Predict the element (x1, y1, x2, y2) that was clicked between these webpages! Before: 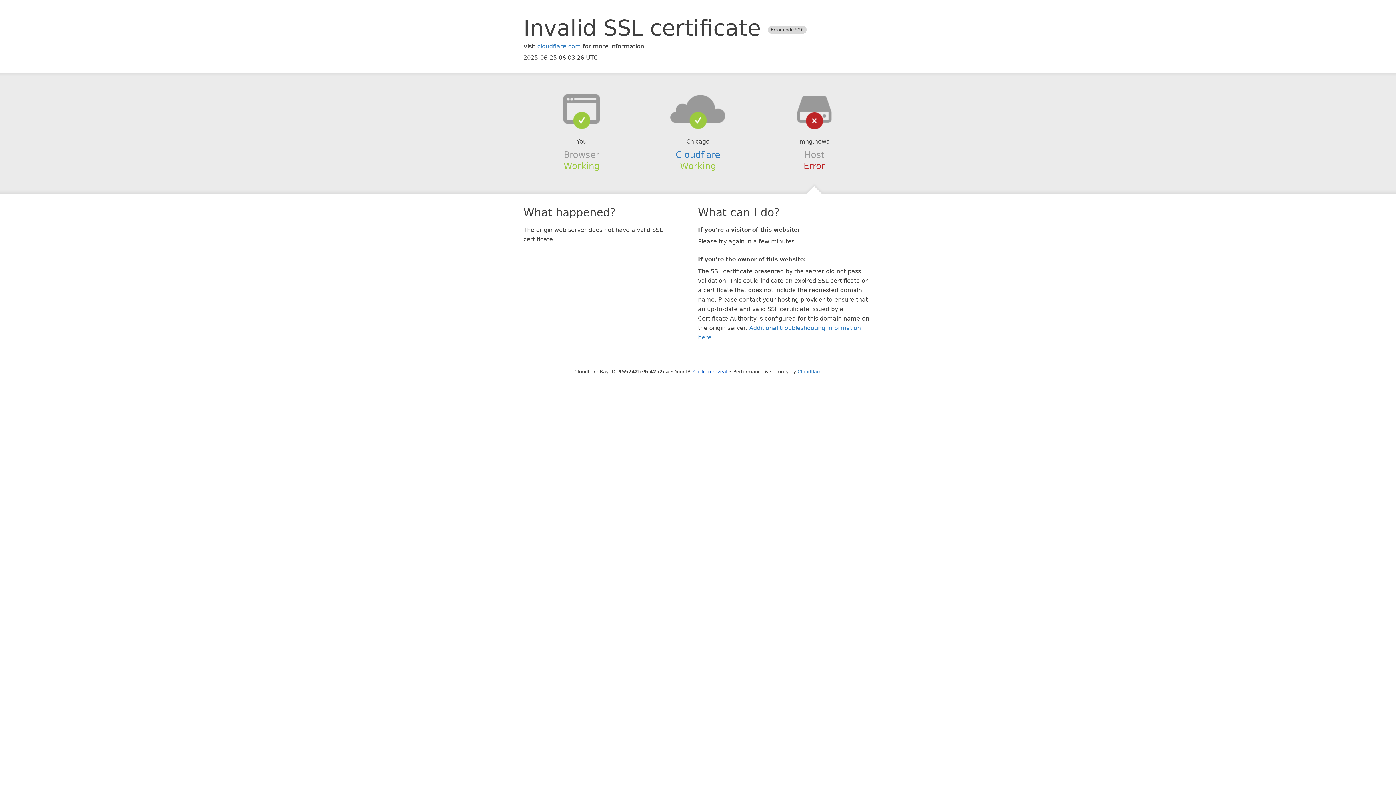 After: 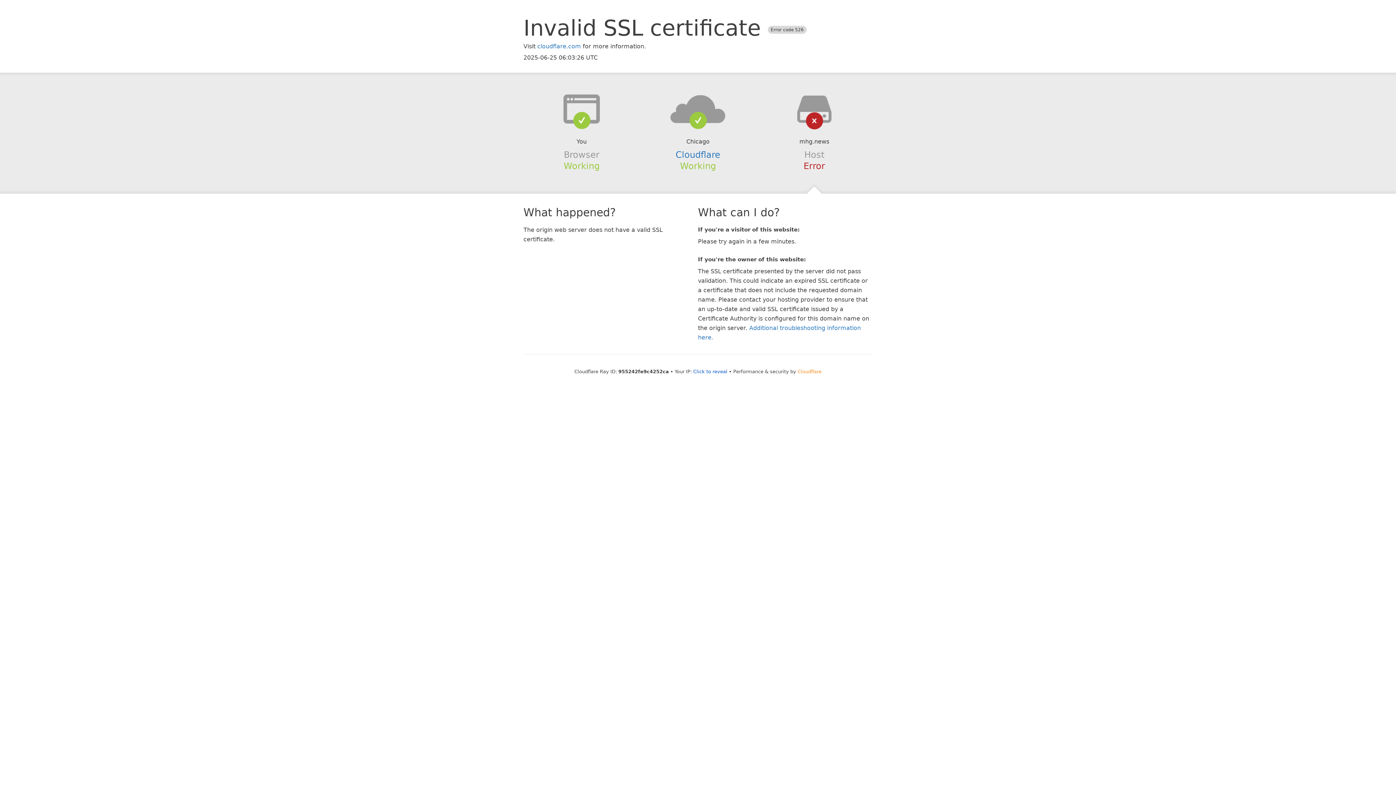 Action: label: Cloudflare bbox: (797, 368, 821, 374)